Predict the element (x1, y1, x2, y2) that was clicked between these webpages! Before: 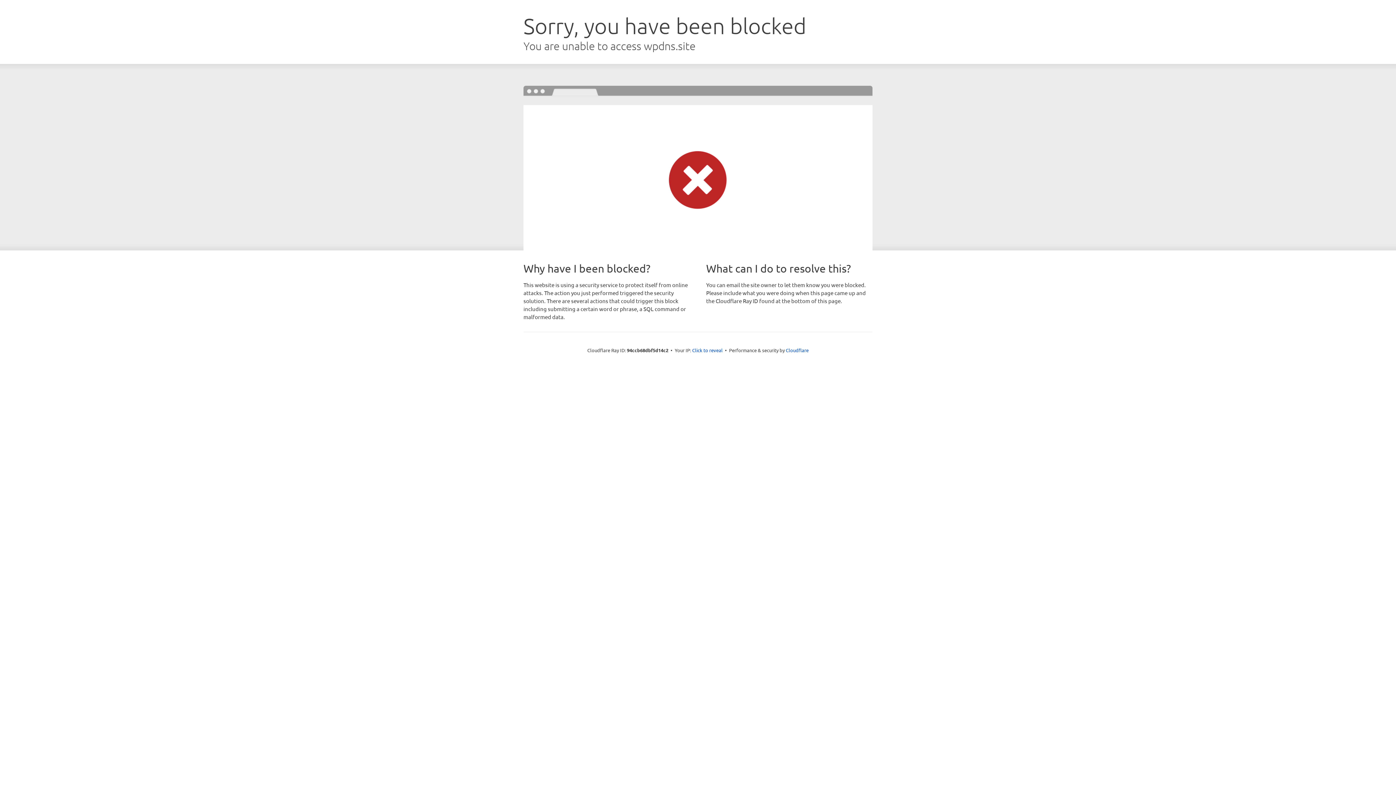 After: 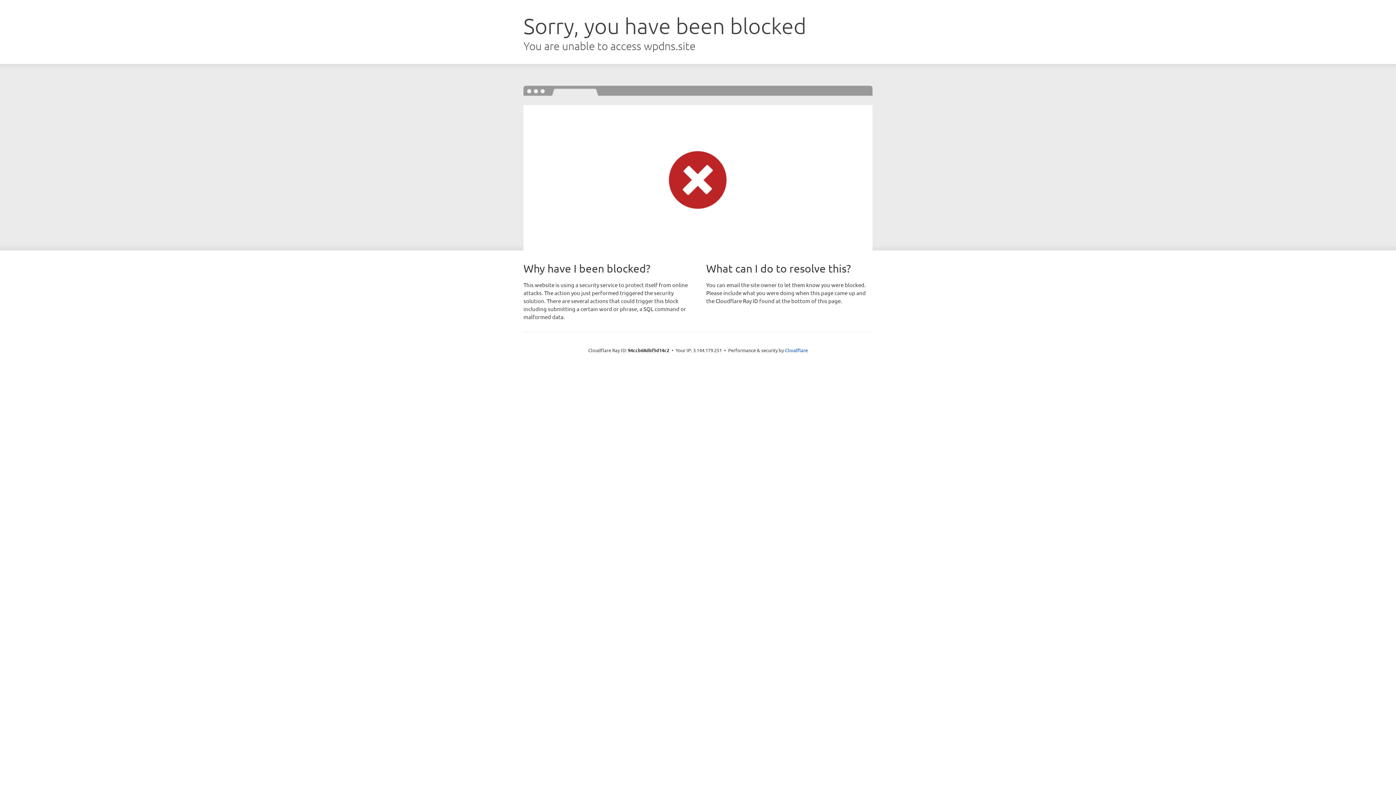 Action: bbox: (692, 346, 722, 353) label: Click to reveal